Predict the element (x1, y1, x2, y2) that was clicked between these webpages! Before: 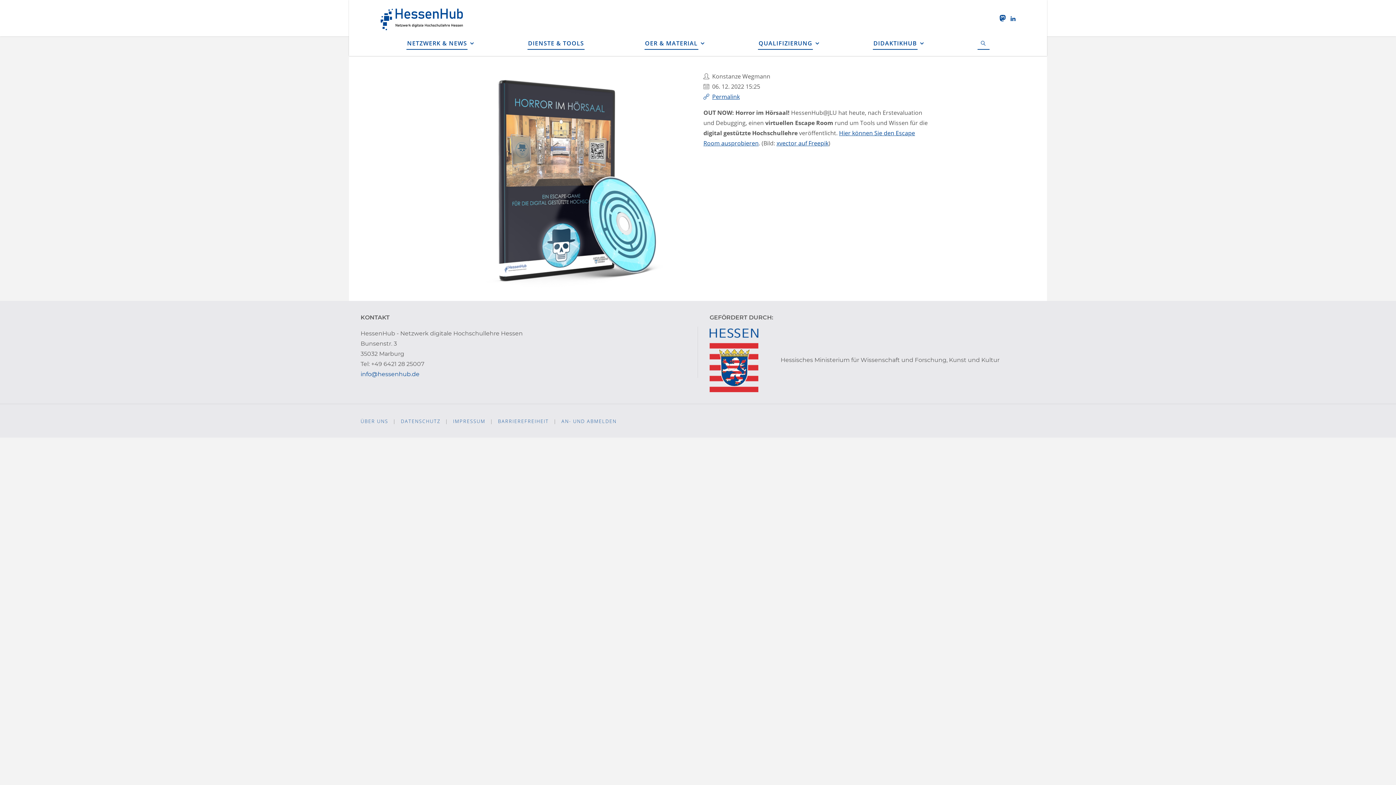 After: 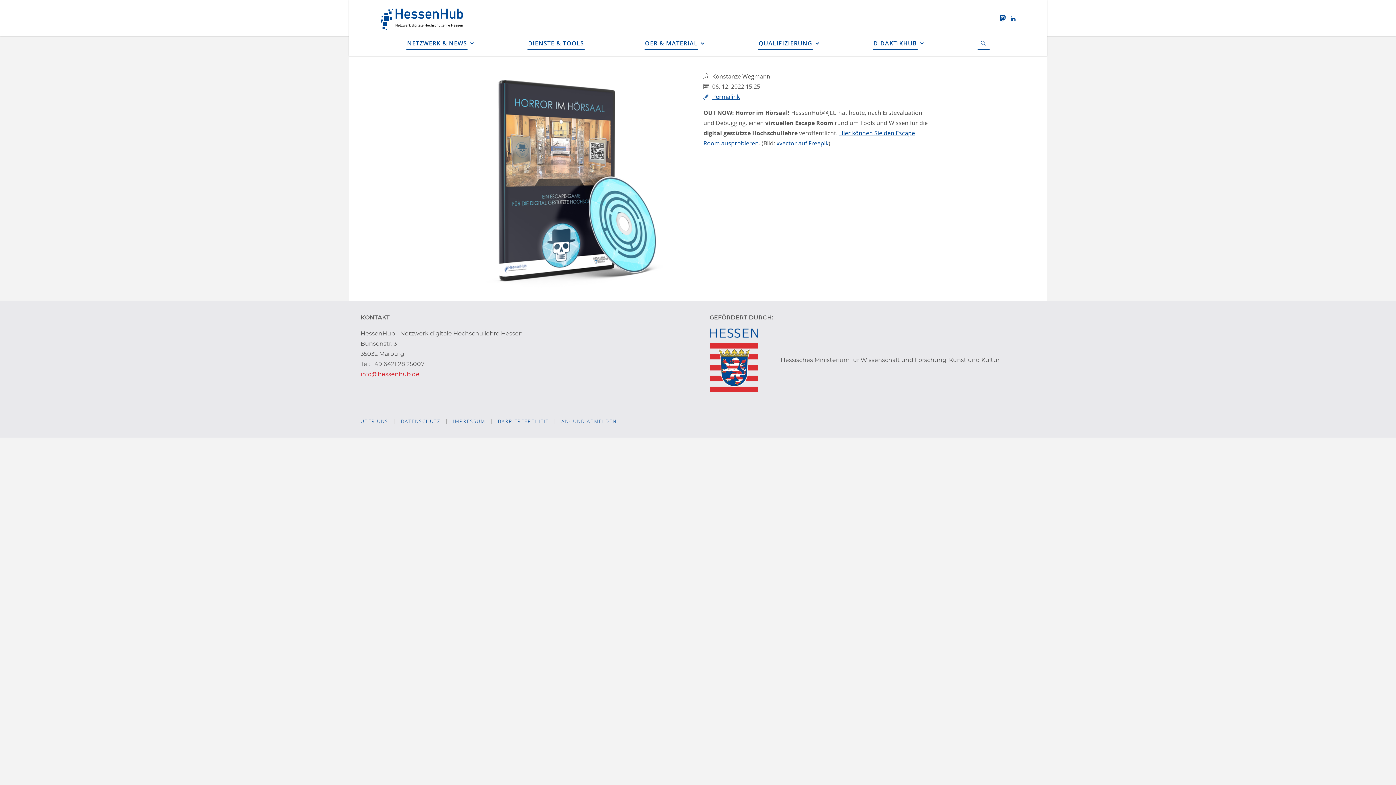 Action: label: info@hessenhub.de bbox: (360, 370, 419, 377)